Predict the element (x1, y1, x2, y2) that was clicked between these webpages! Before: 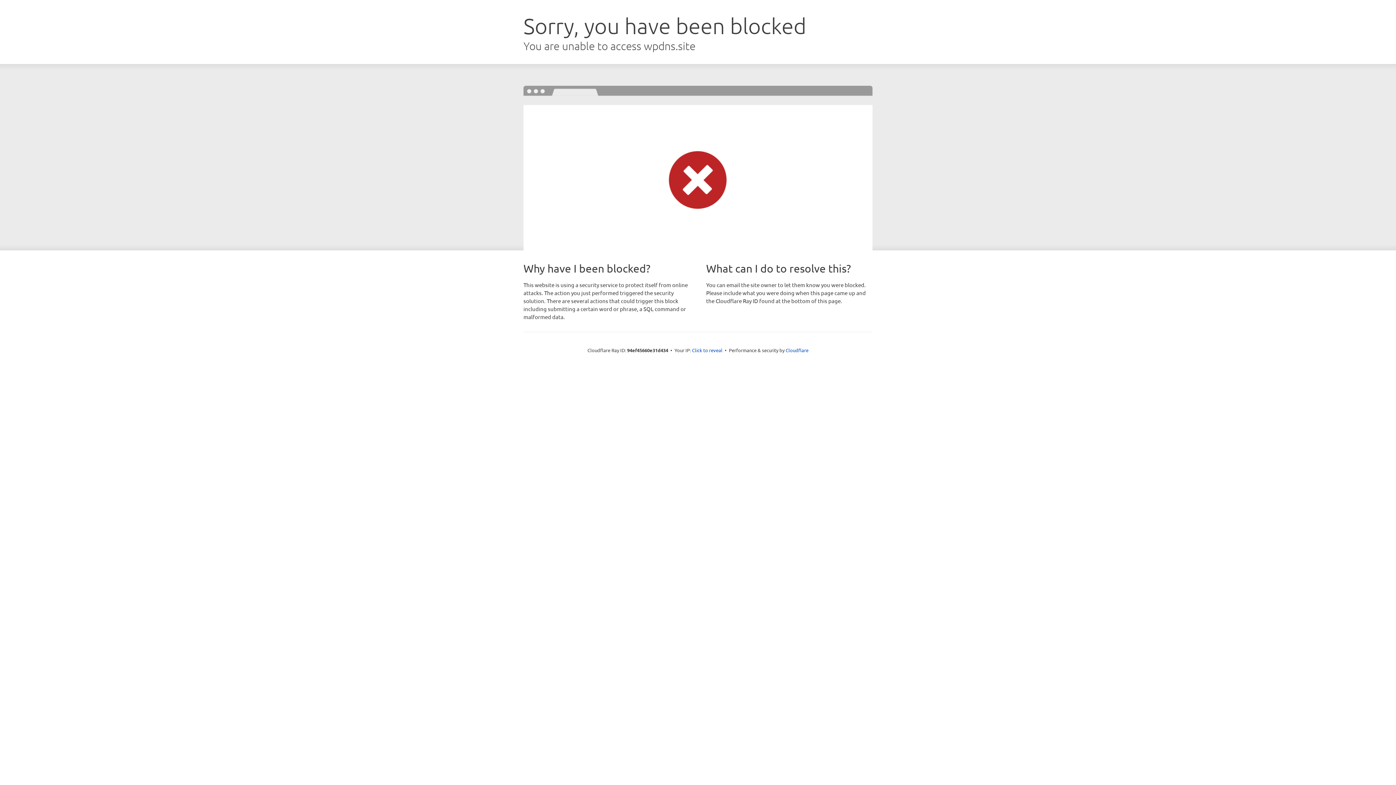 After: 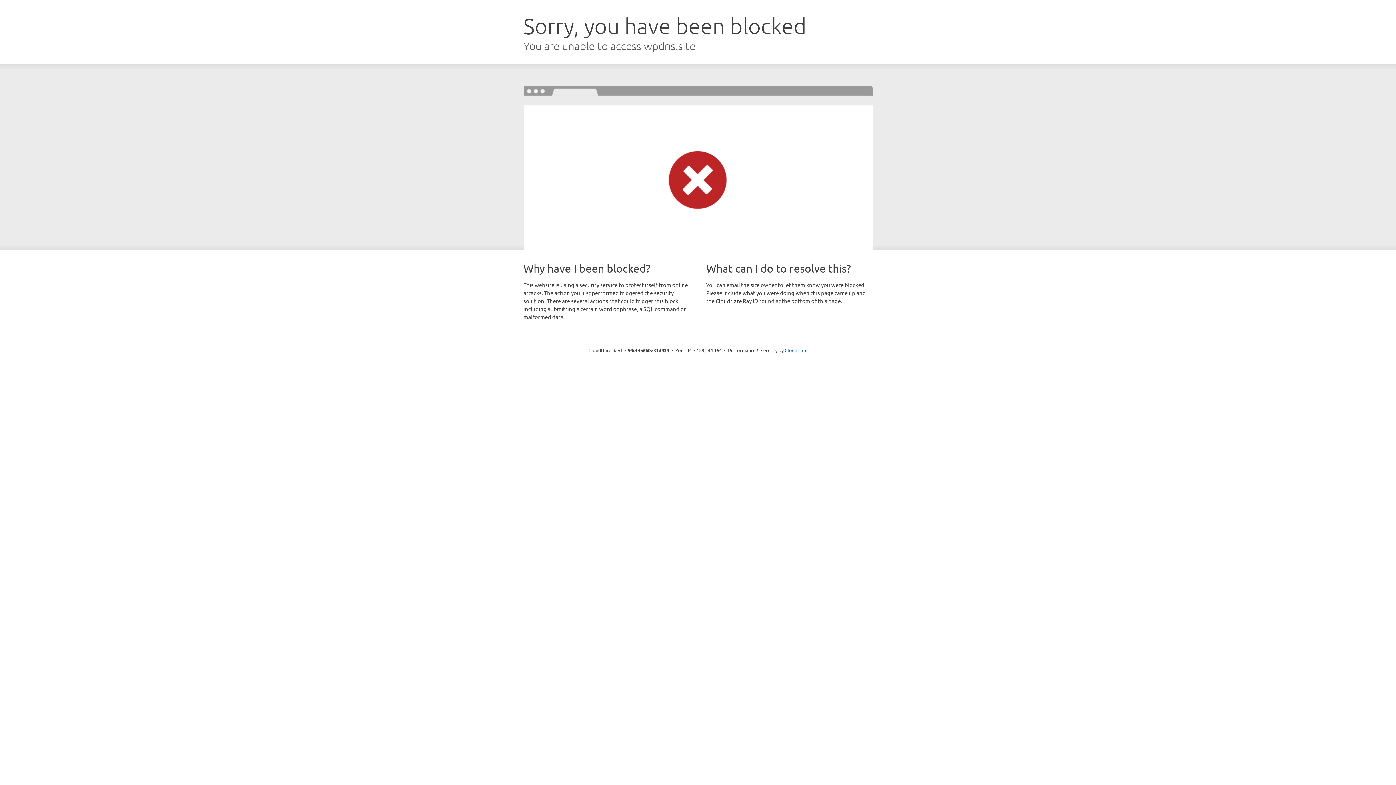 Action: label: Click to reveal bbox: (692, 346, 722, 353)